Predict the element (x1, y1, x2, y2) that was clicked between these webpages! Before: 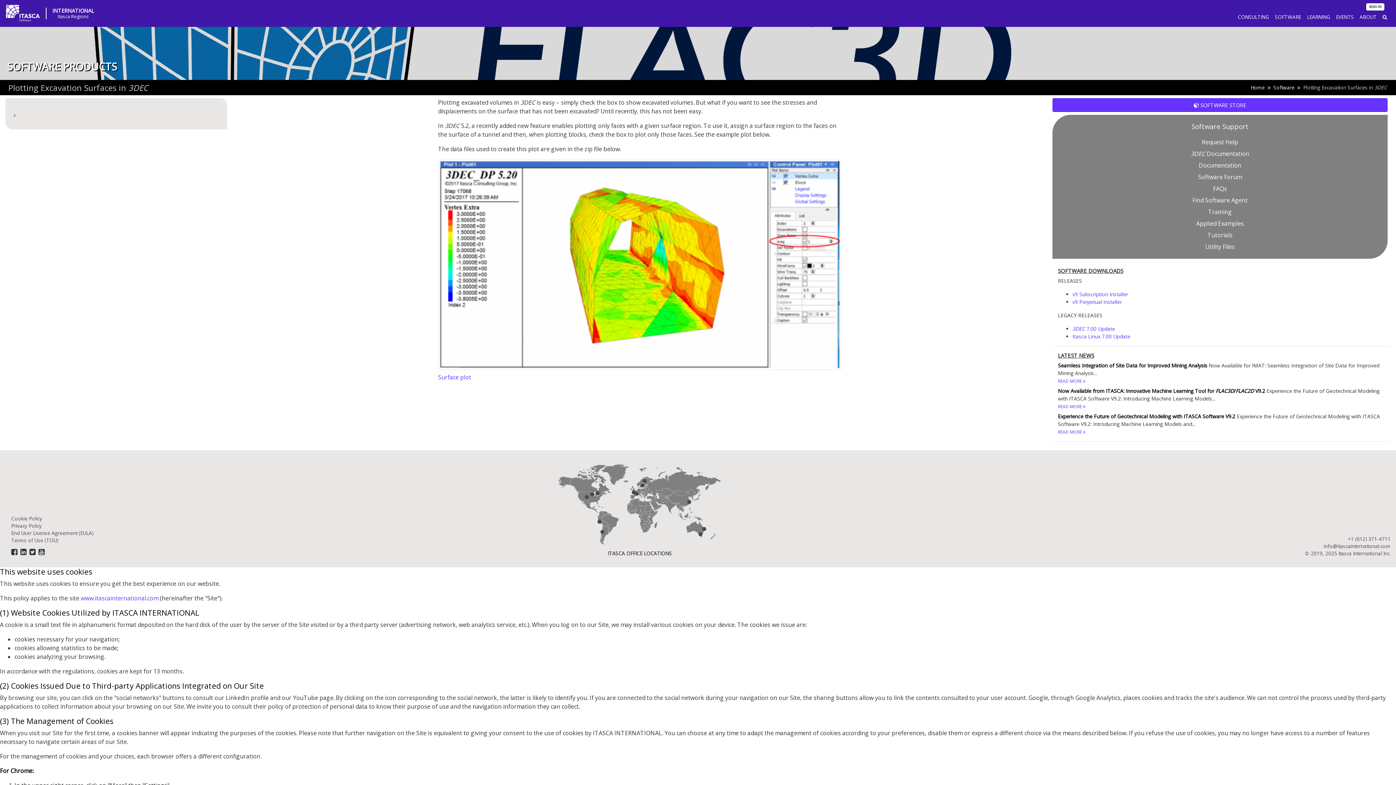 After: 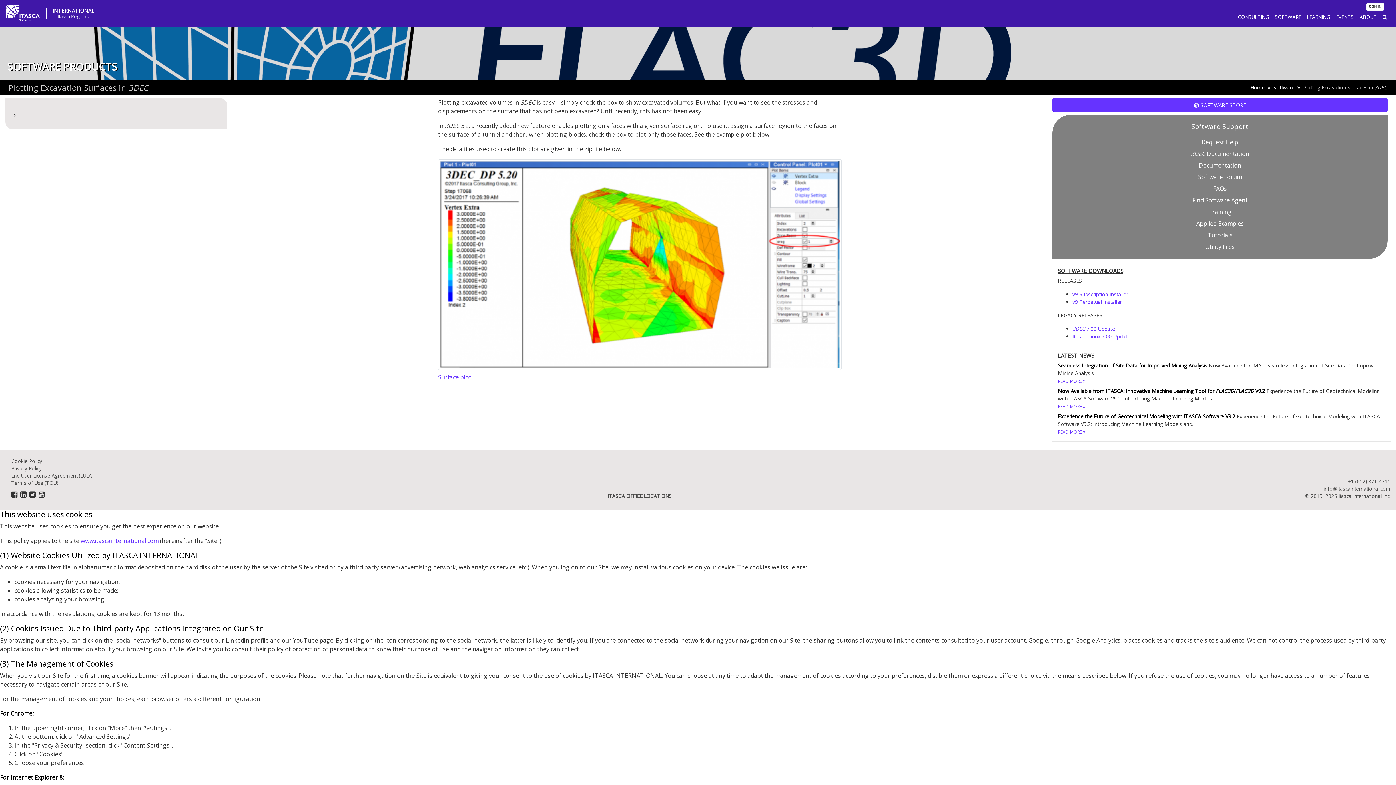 Action: bbox: (608, 550, 672, 557) label: ITASCA OFFICE LOCATIONS